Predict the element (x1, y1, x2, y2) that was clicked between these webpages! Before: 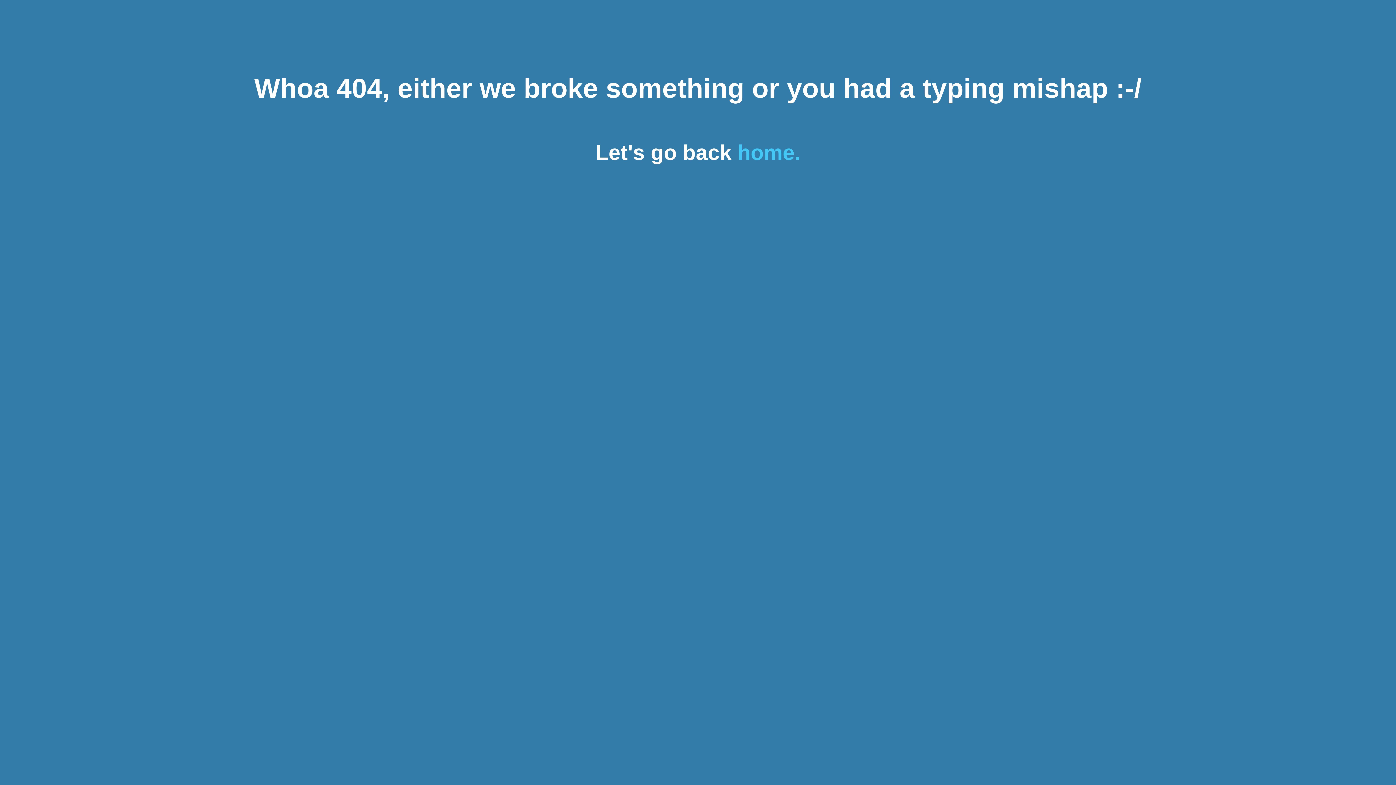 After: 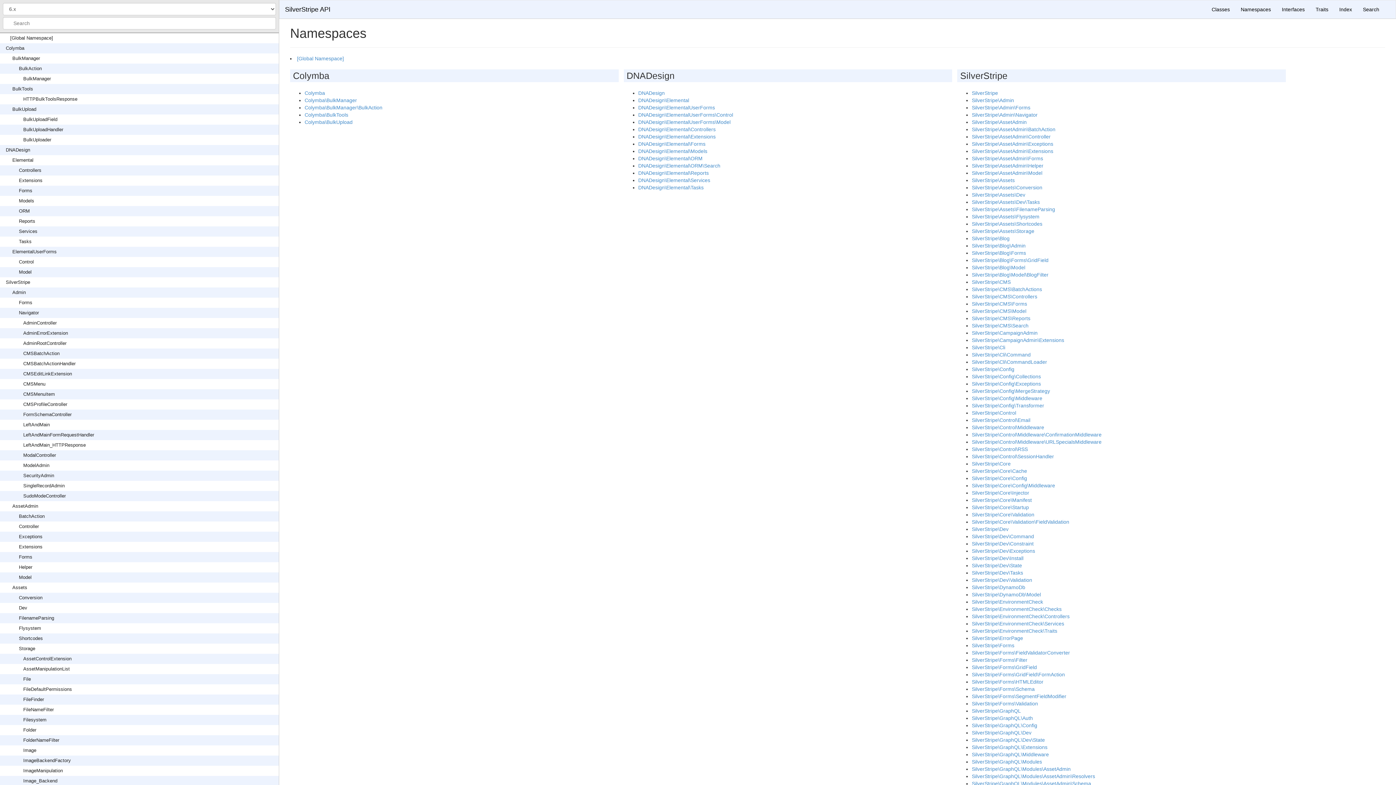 Action: label: home. bbox: (737, 140, 800, 164)